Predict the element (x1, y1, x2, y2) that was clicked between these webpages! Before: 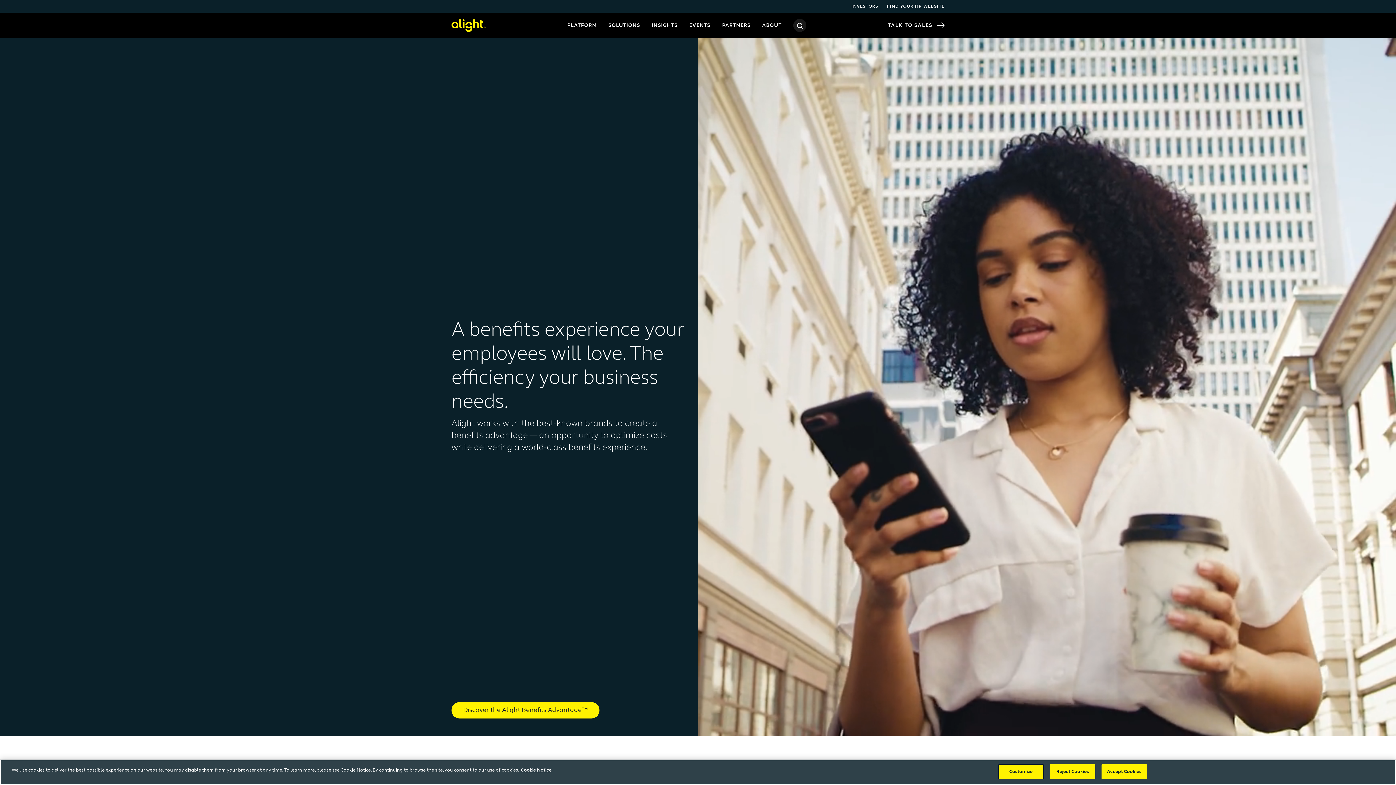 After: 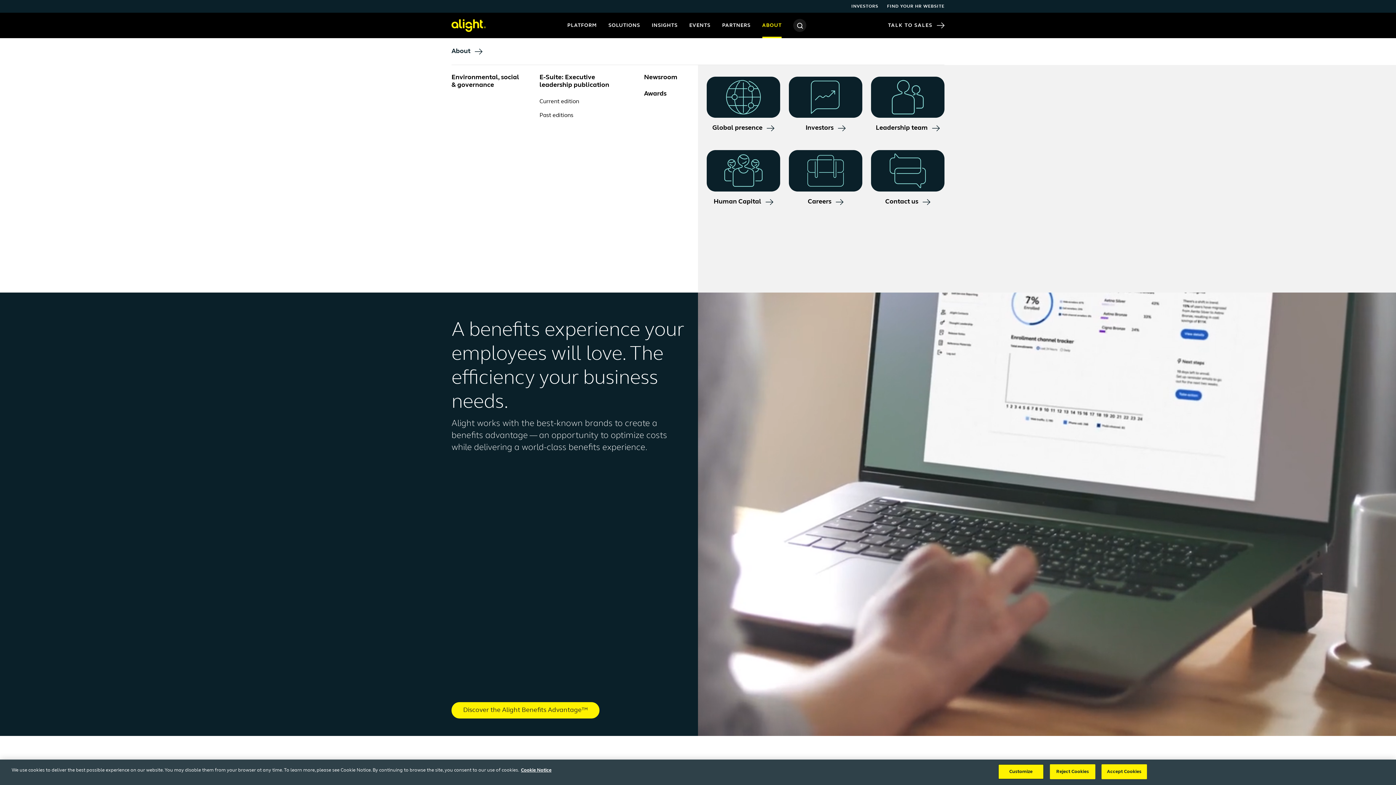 Action: bbox: (756, 18, 787, 32) label: ABOUT